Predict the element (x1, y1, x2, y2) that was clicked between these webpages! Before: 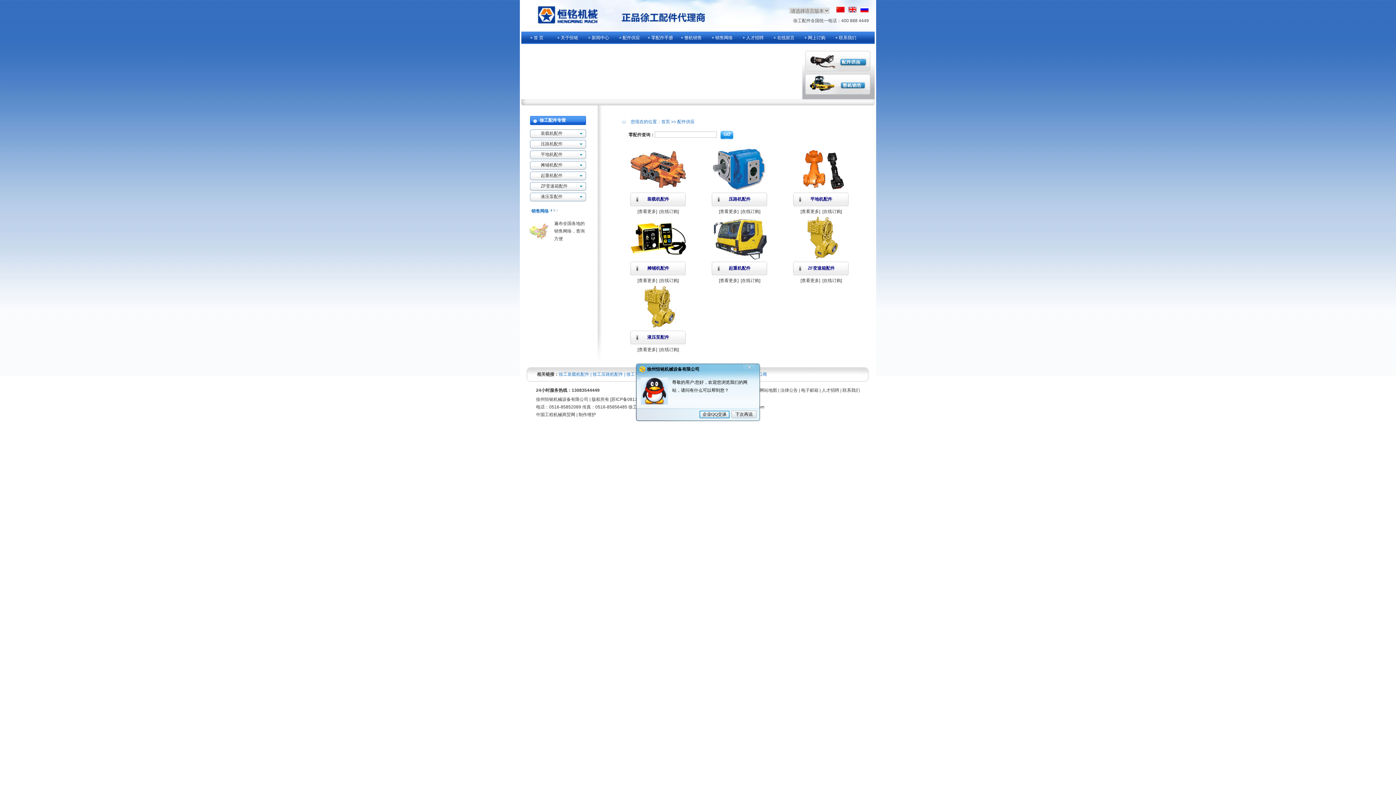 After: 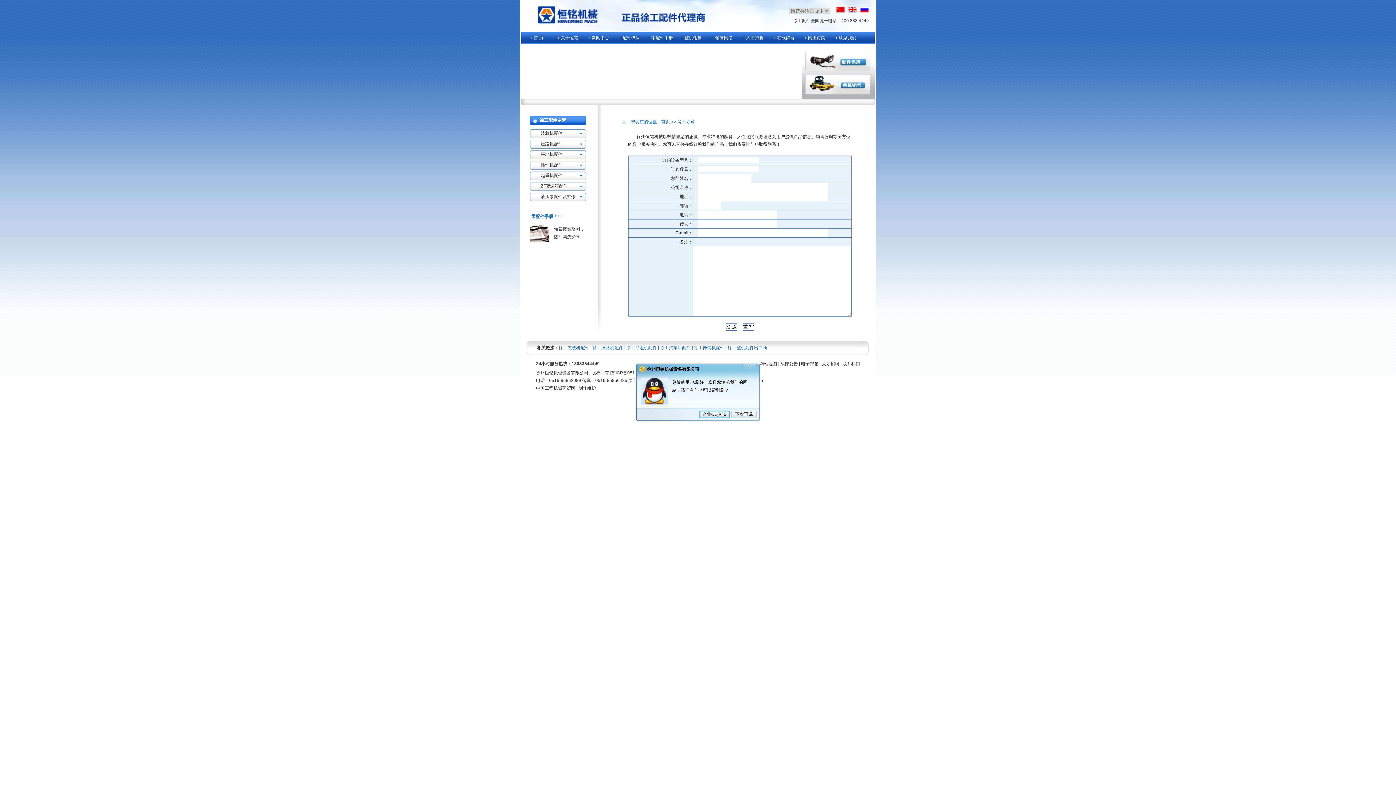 Action: label: 在线订购 bbox: (823, 209, 841, 214)